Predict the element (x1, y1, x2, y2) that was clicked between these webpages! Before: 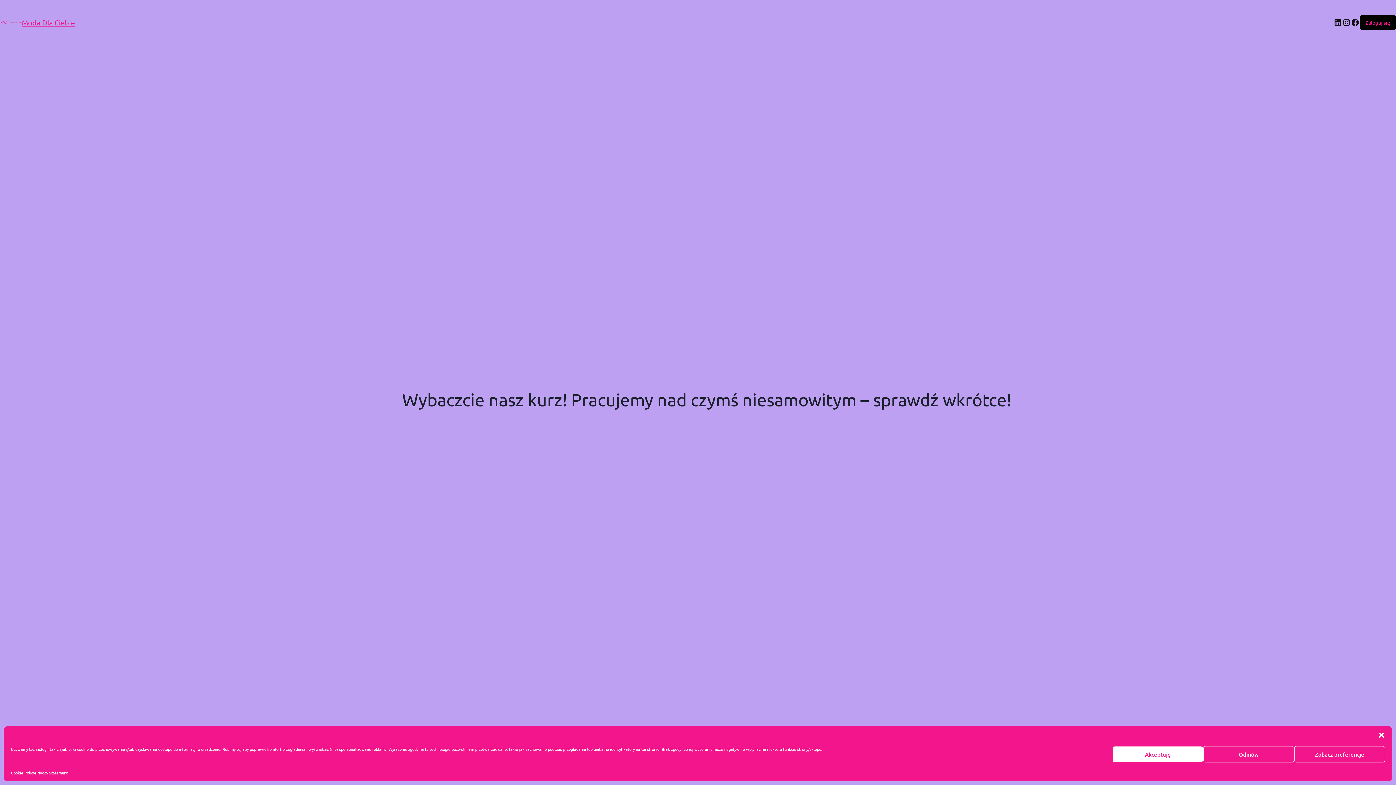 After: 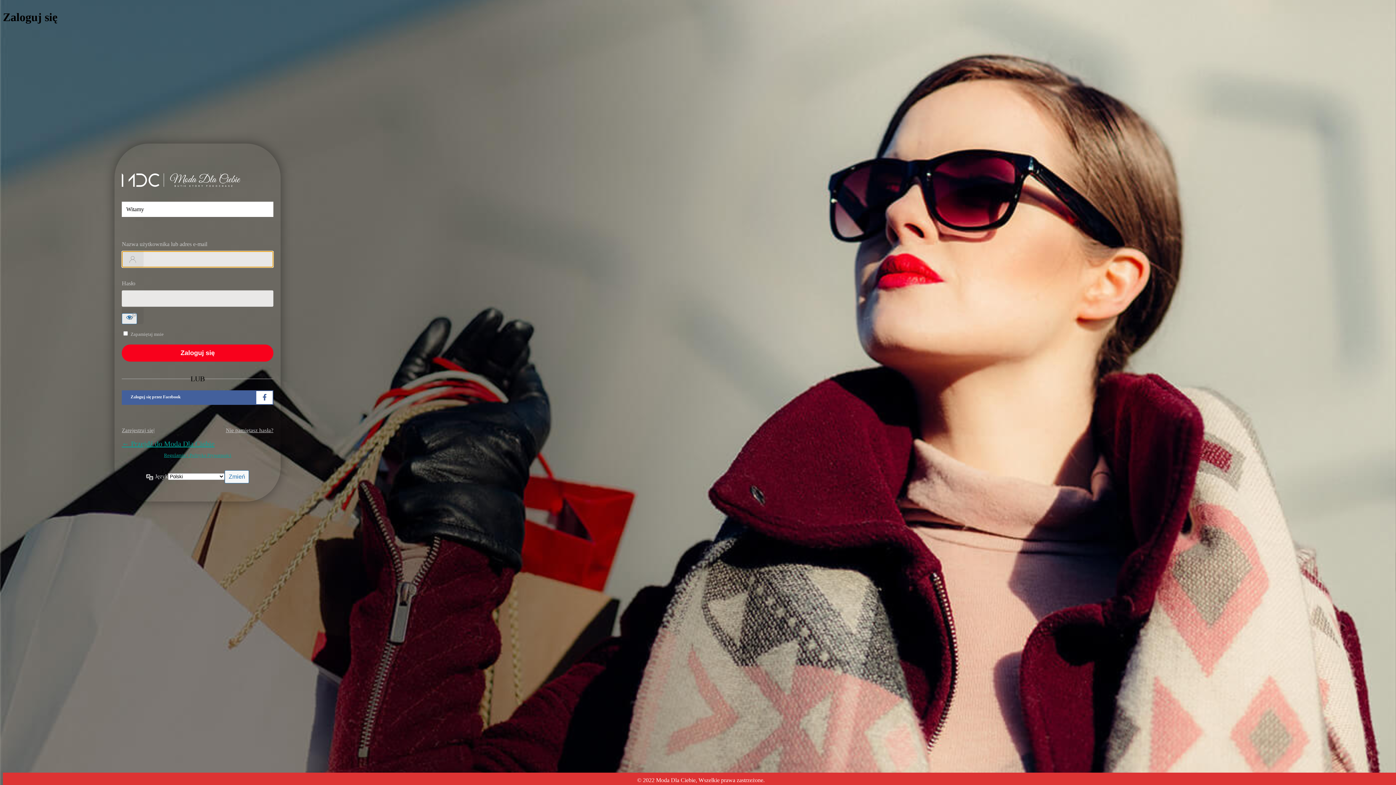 Action: label: Zaloguj się bbox: (1365, 19, 1390, 25)